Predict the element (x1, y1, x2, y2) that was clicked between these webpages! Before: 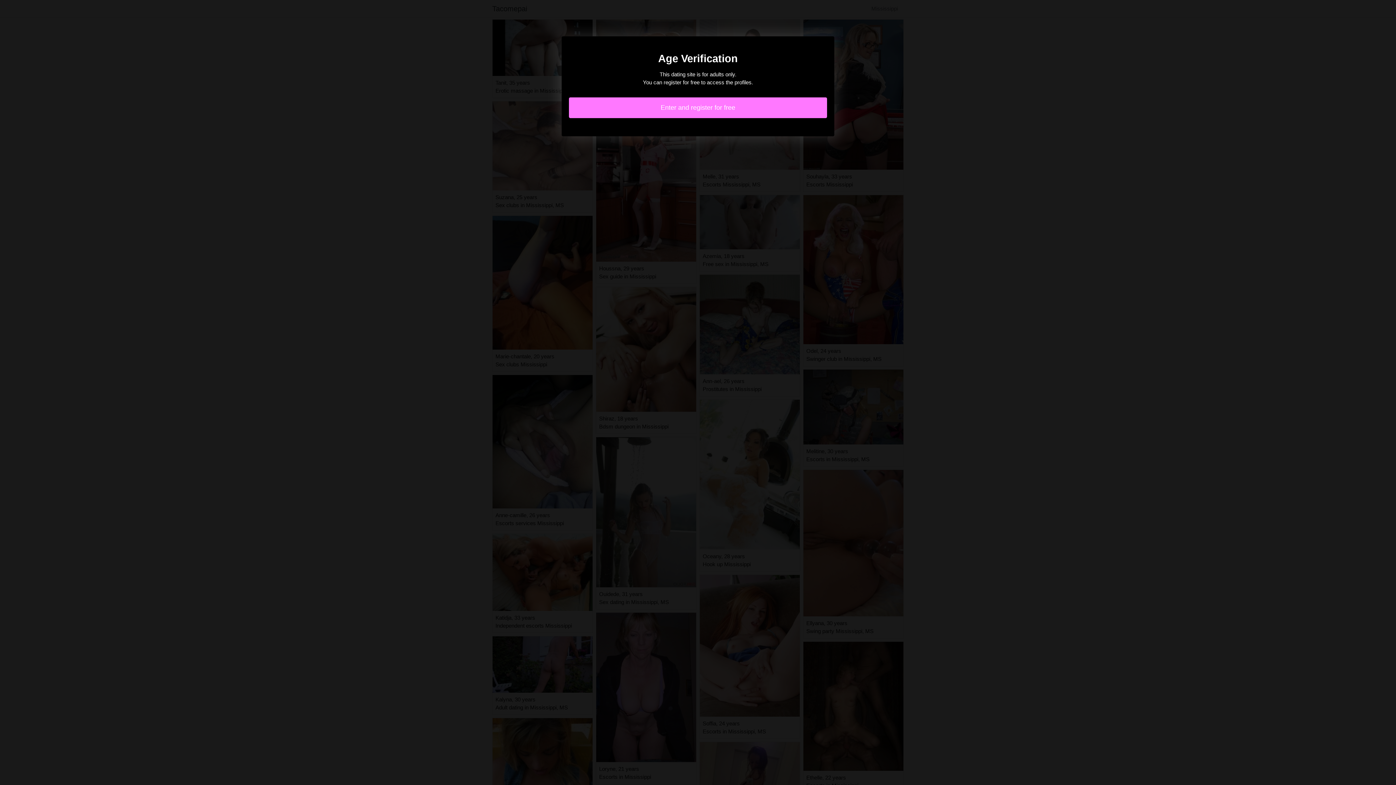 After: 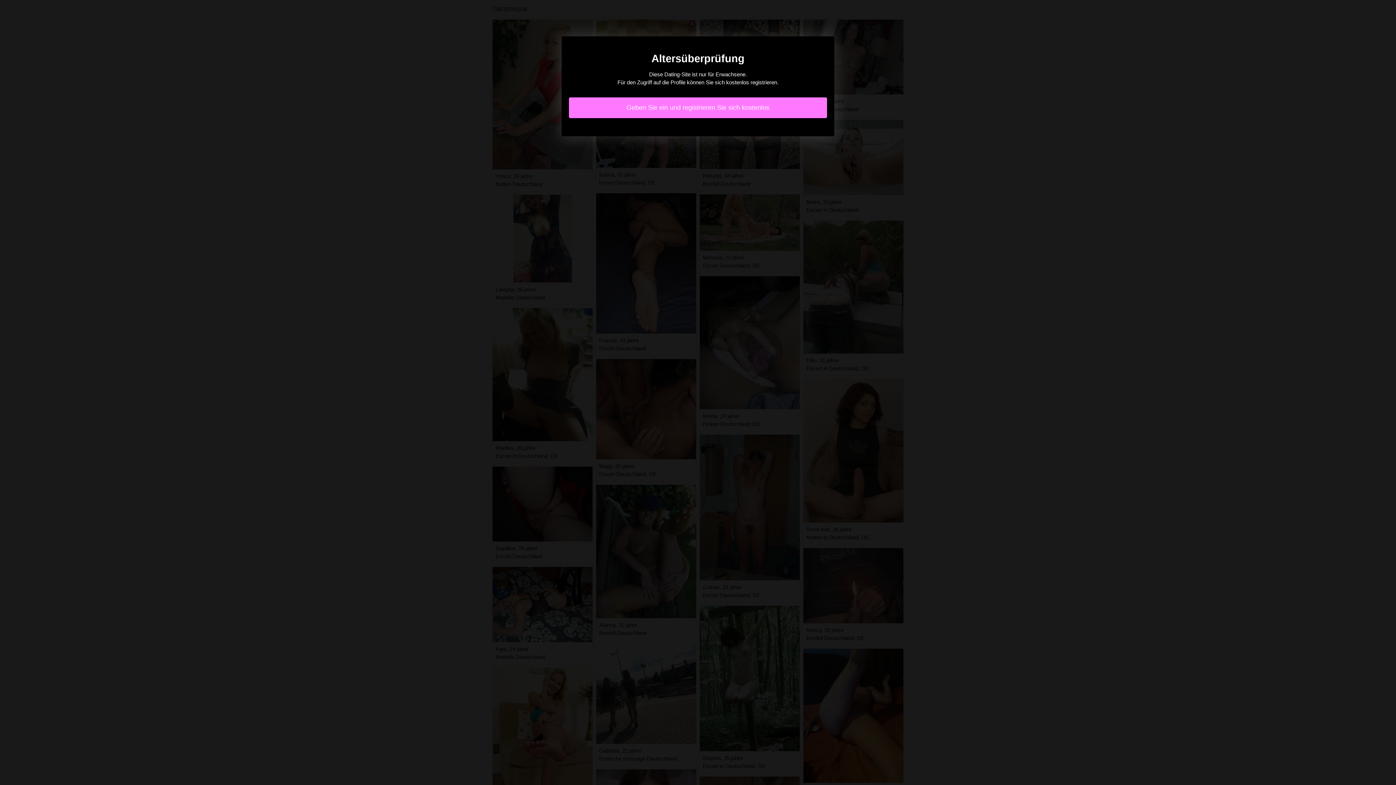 Action: bbox: (569, 97, 827, 118) label: Enter and register for free